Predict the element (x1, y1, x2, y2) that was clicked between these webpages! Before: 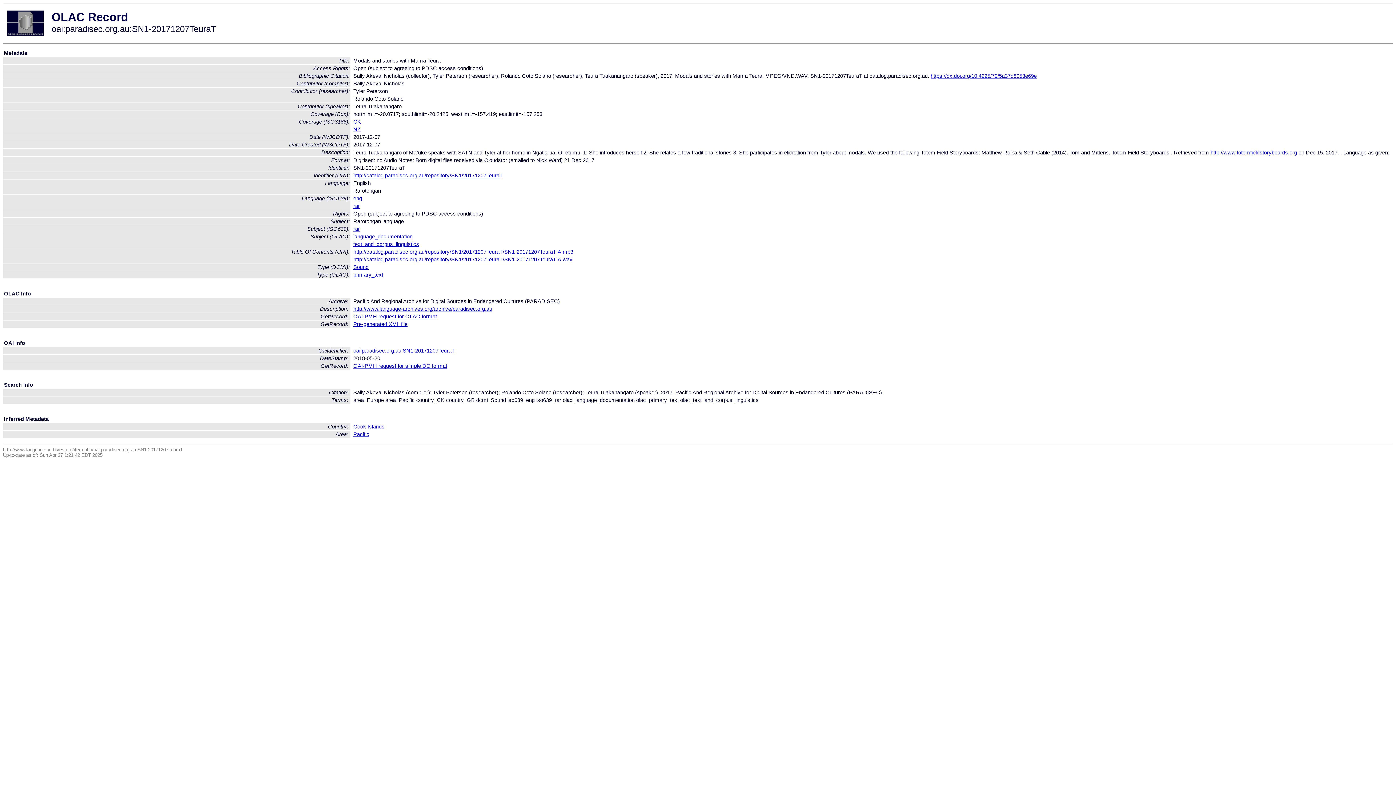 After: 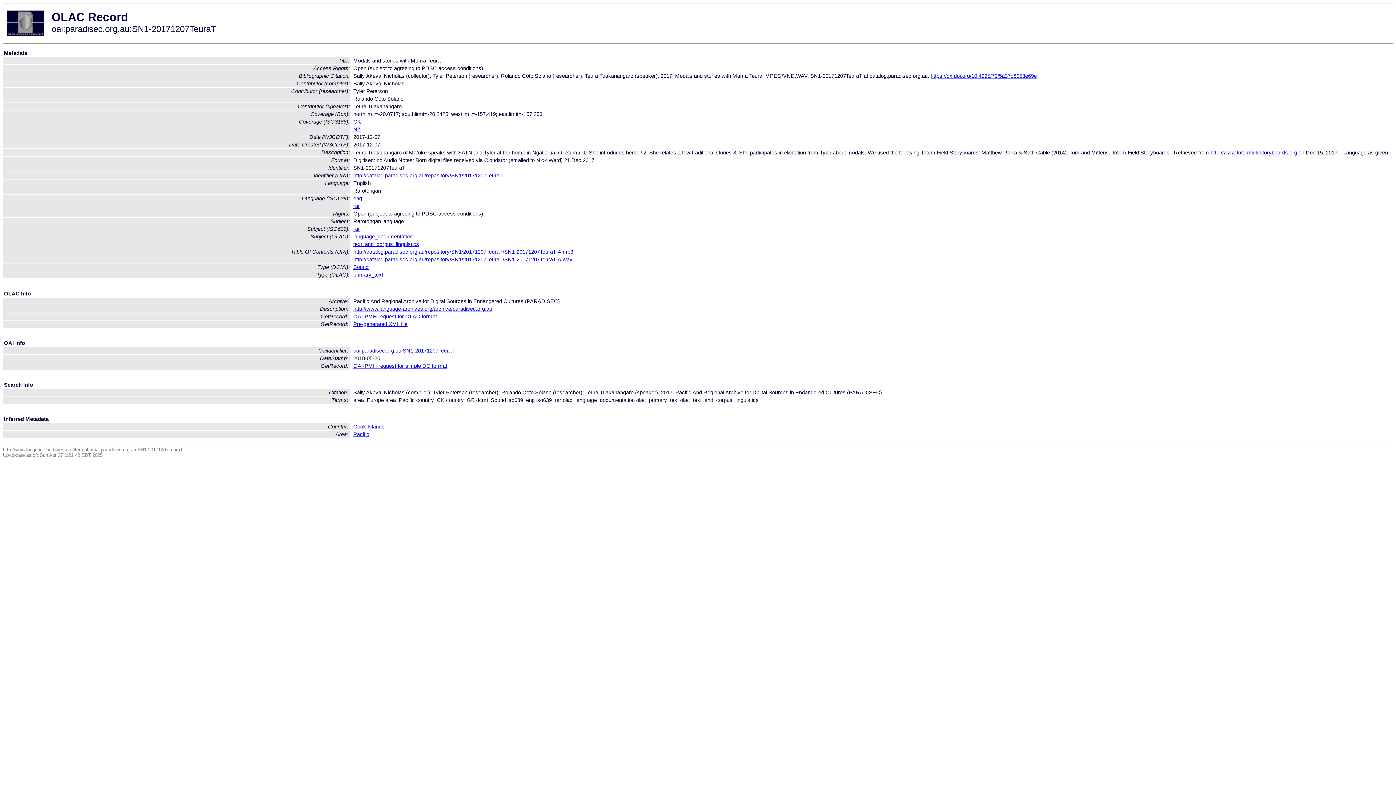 Action: bbox: (353, 348, 454, 353) label: oai:paradisec.org.au:SN1-20171207TeuraT